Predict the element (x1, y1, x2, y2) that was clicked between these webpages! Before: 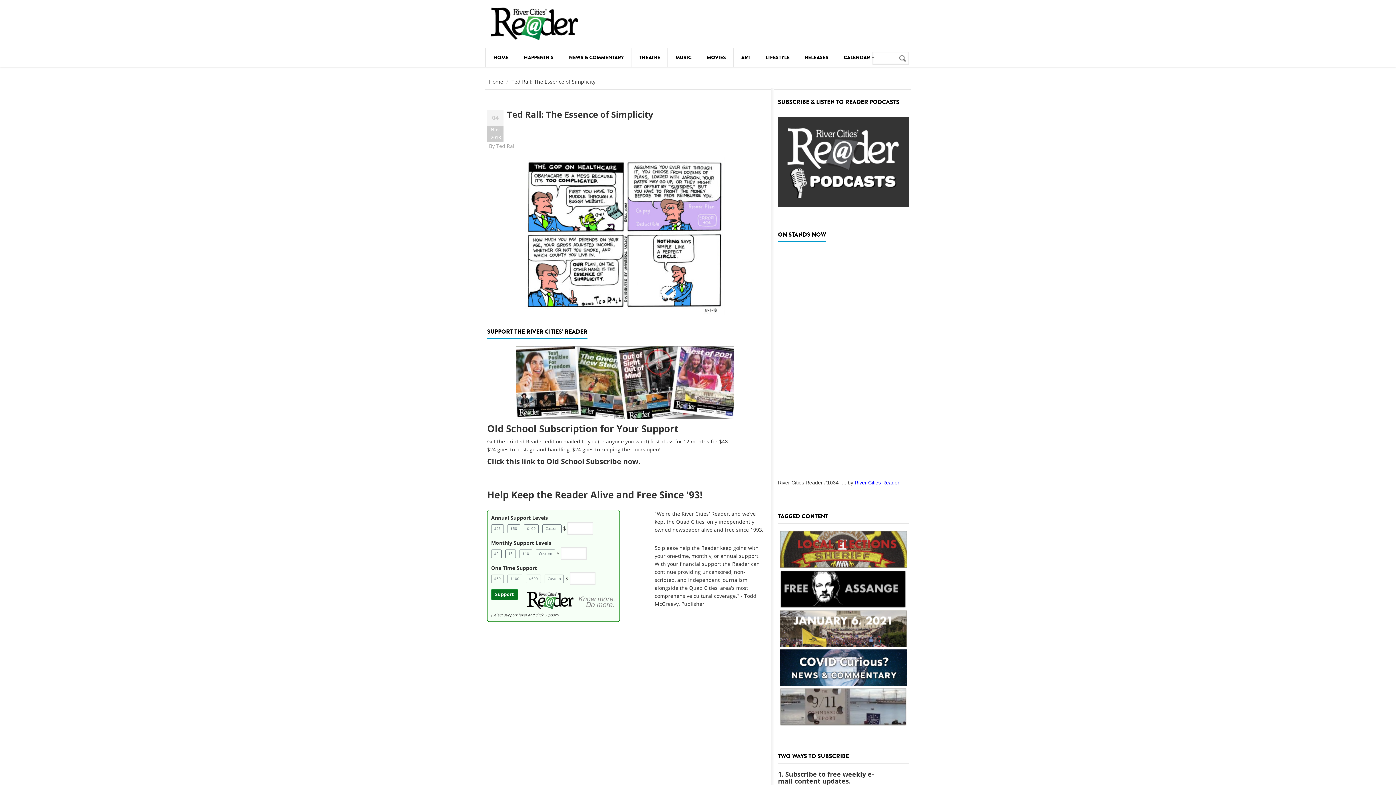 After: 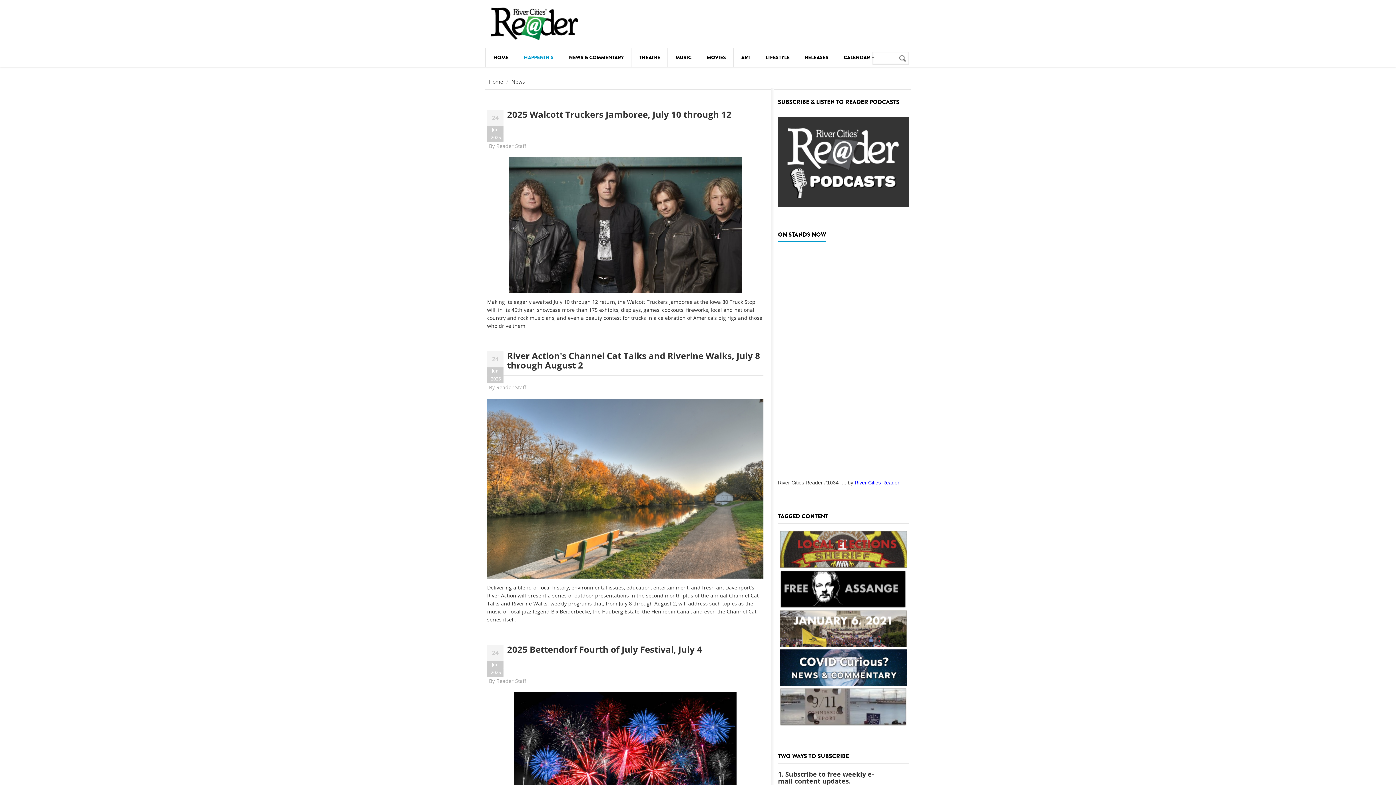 Action: label: HAPPENIN'S bbox: (516, 48, 561, 66)